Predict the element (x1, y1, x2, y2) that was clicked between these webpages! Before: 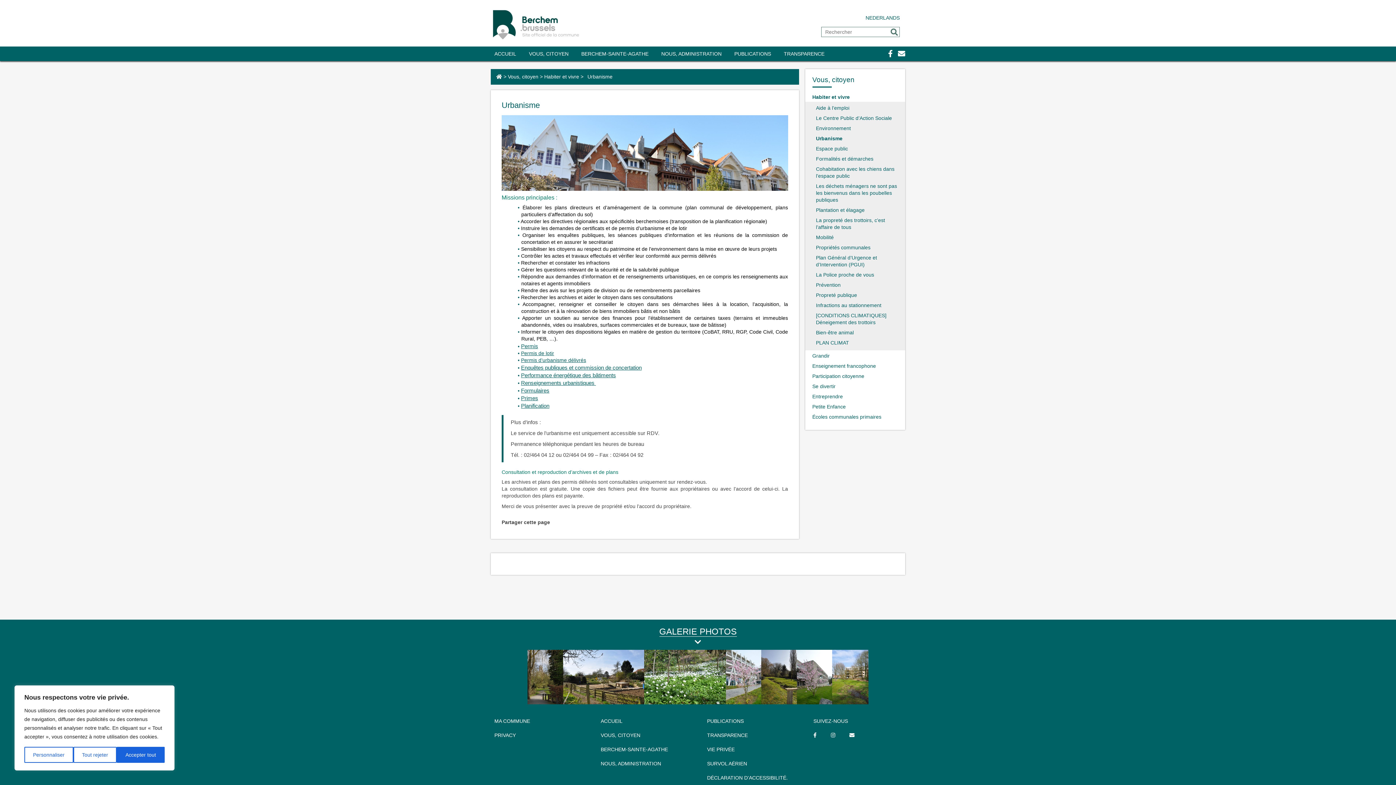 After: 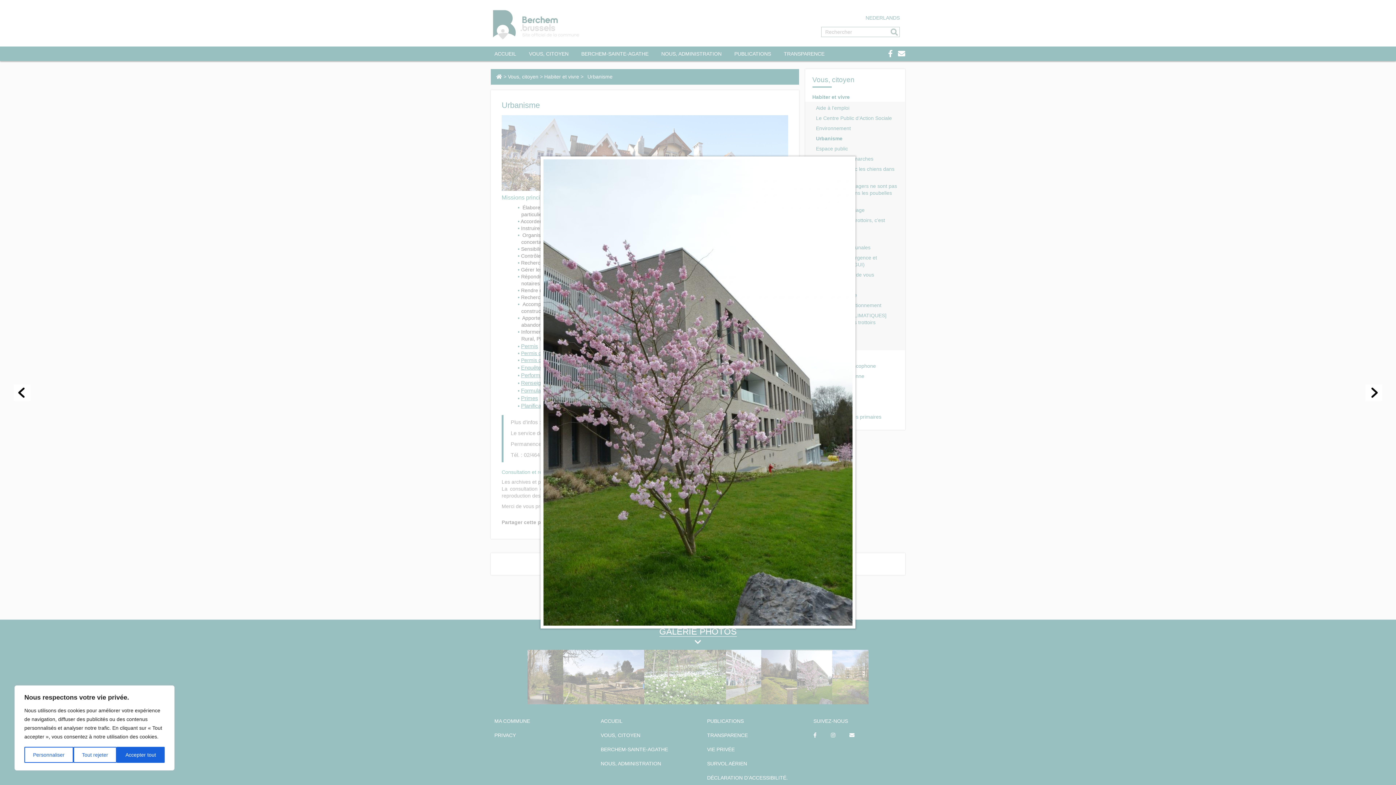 Action: bbox: (797, 650, 833, 704)